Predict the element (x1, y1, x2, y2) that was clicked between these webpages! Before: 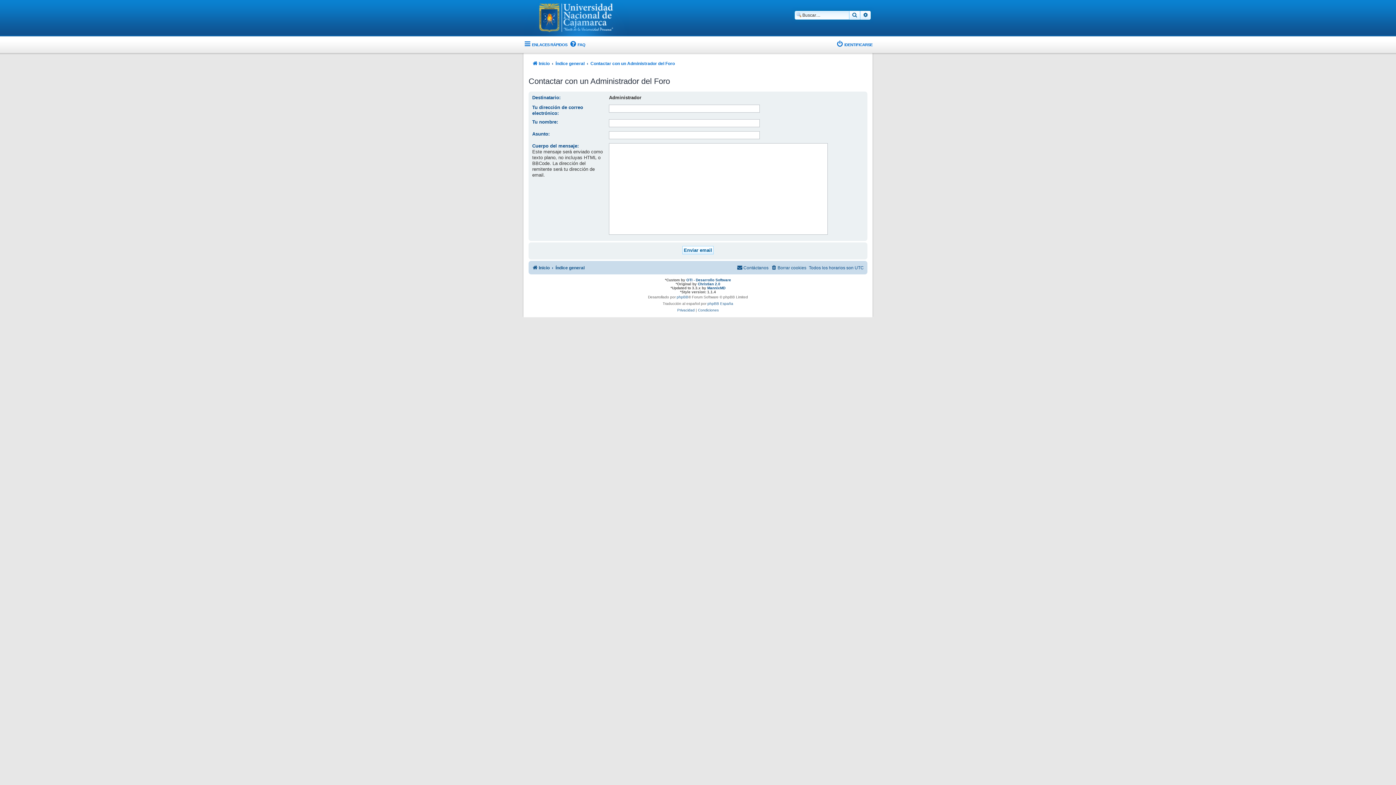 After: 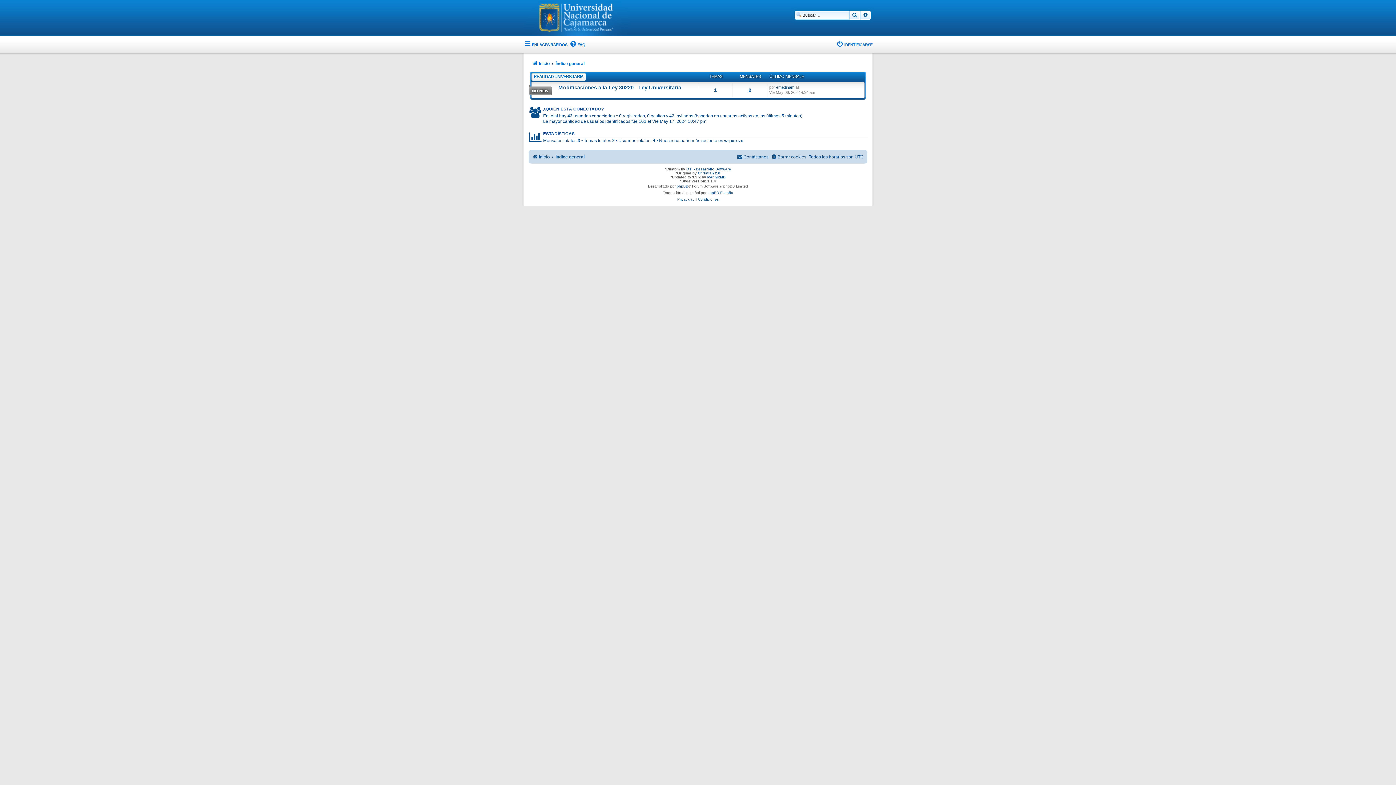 Action: bbox: (532, 263, 549, 272) label: Inicio